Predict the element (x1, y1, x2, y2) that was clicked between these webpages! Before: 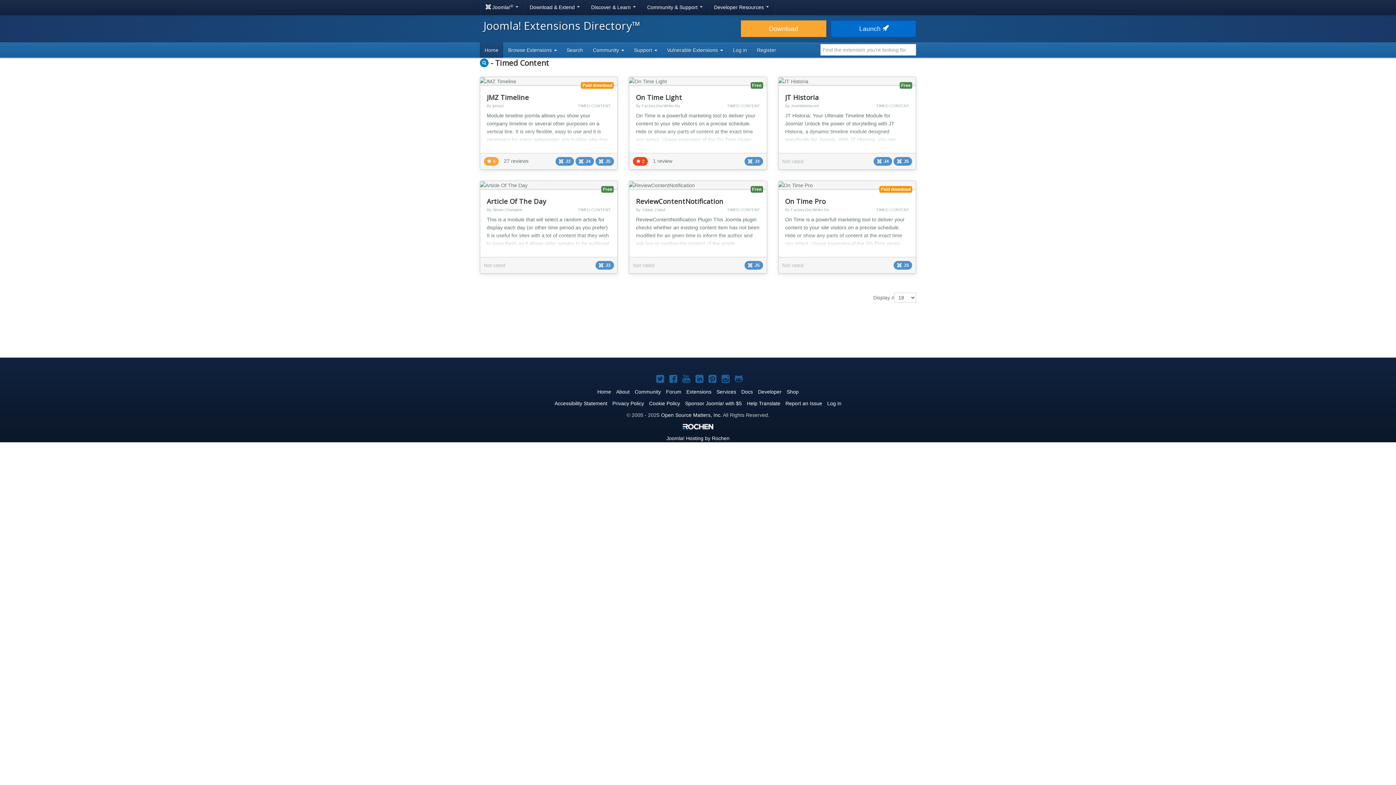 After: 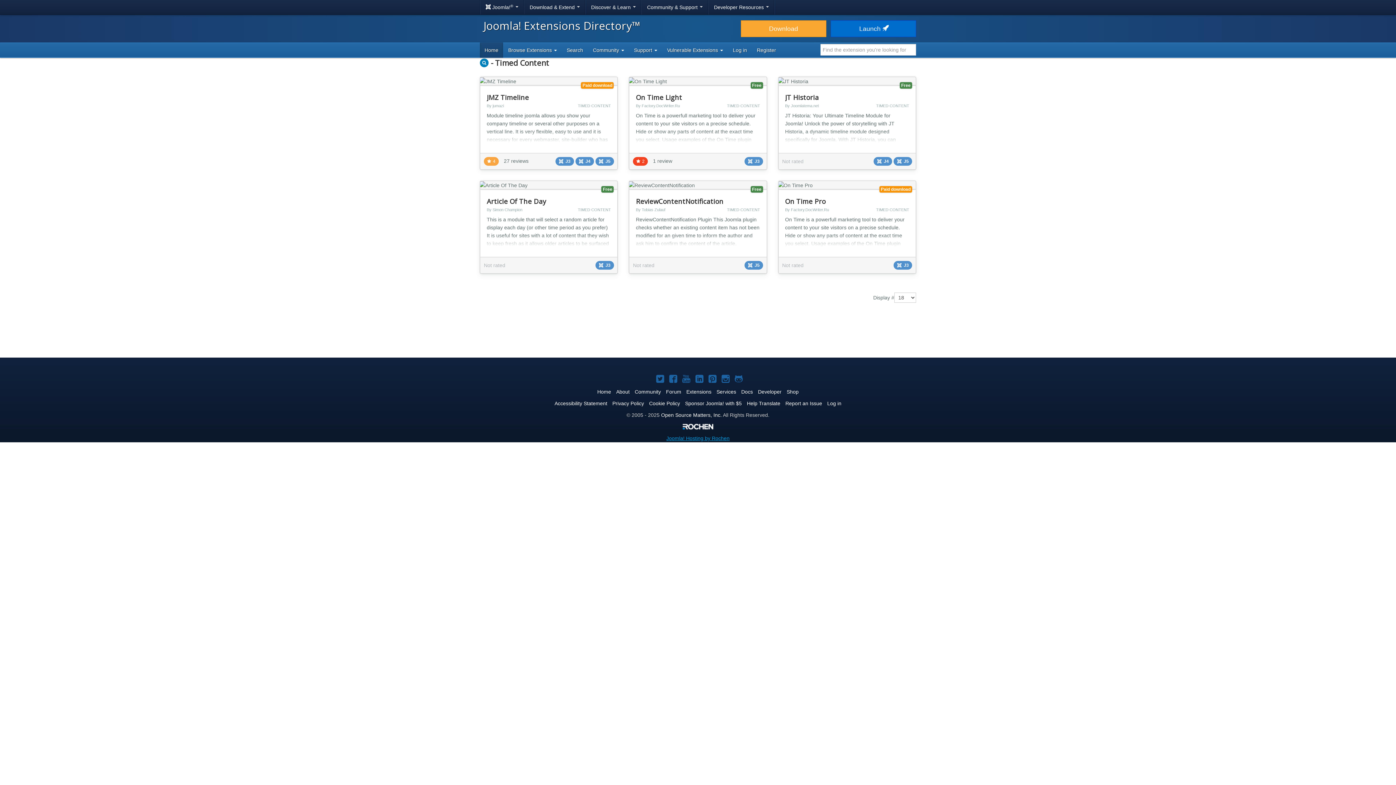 Action: bbox: (666, 435, 729, 441) label: Joomla! Hosting by Rochen